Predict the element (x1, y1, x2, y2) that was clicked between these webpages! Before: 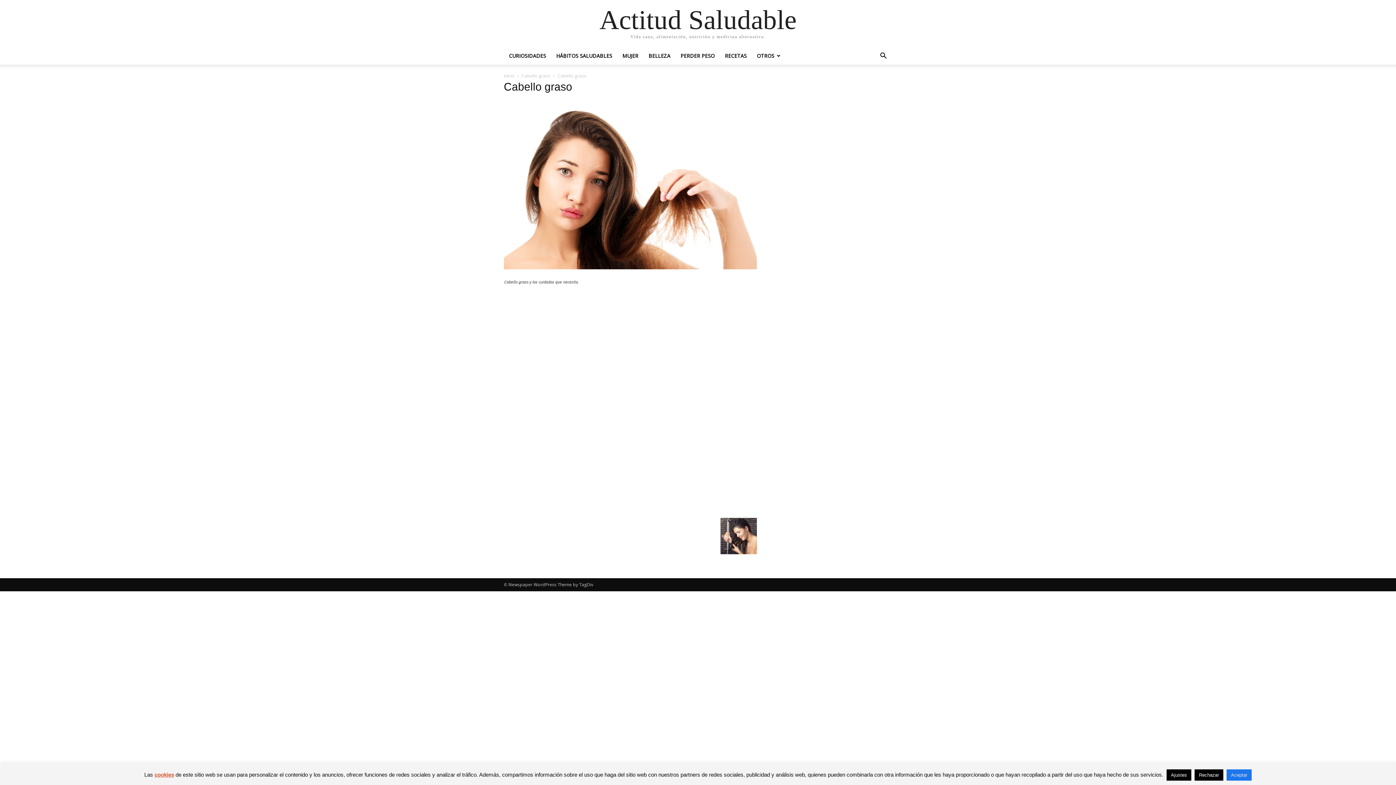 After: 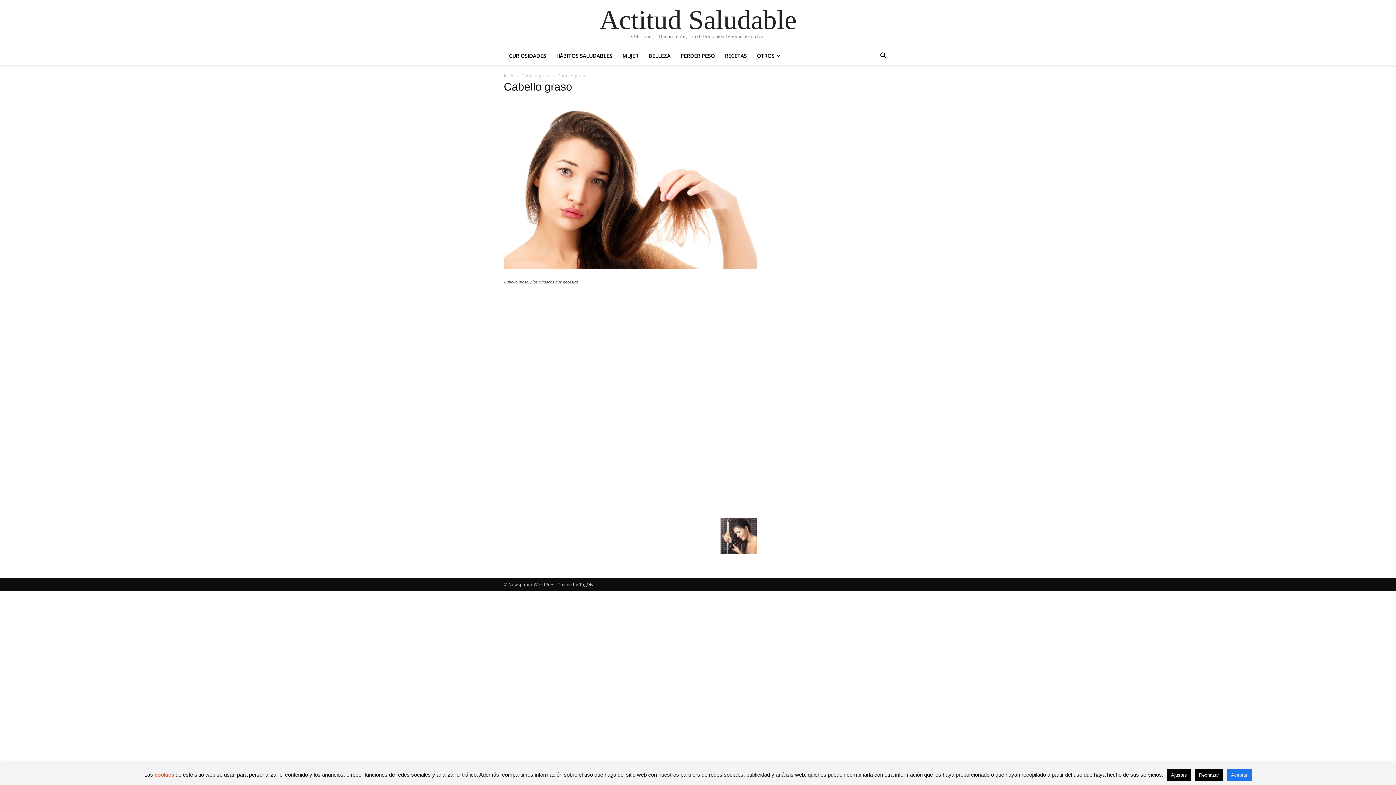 Action: label: Cabello graso bbox: (521, 72, 550, 78)